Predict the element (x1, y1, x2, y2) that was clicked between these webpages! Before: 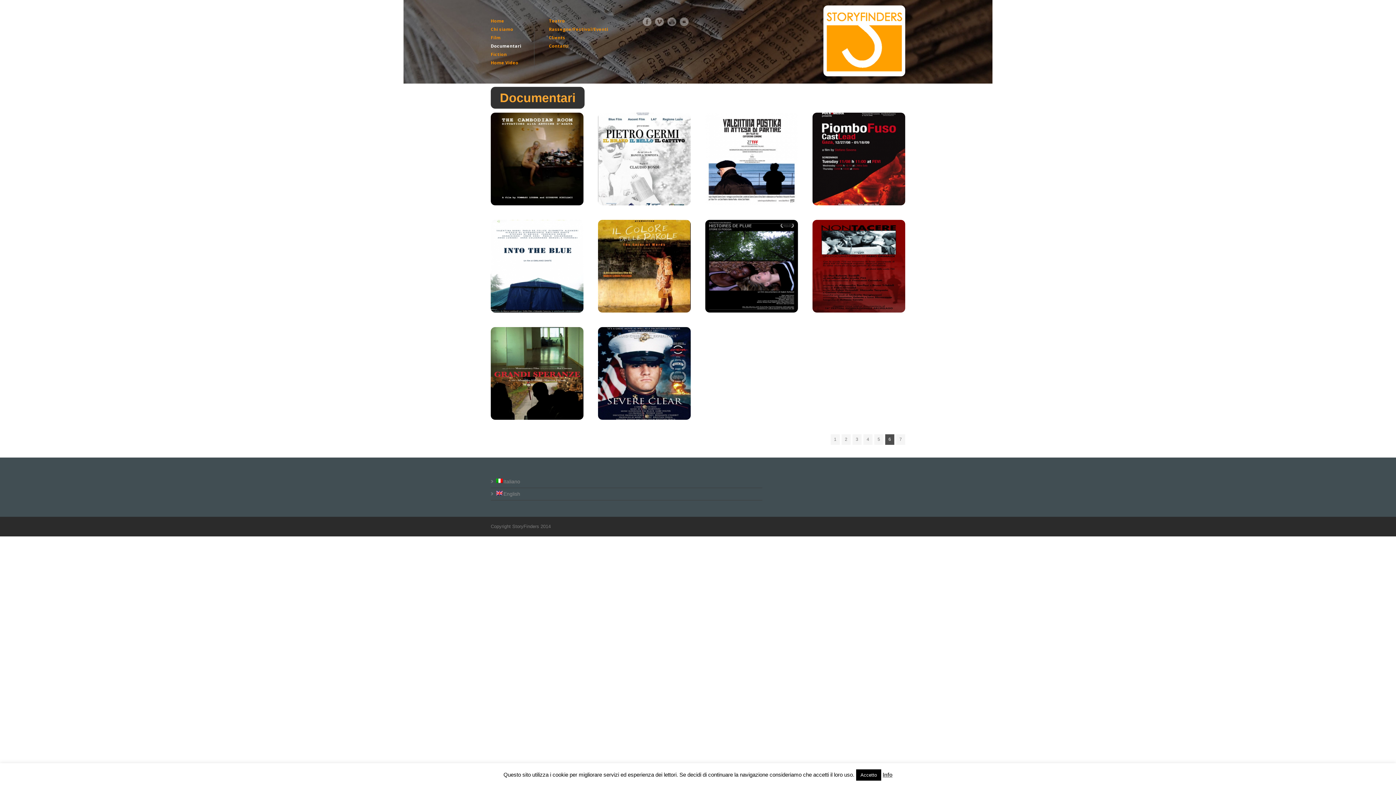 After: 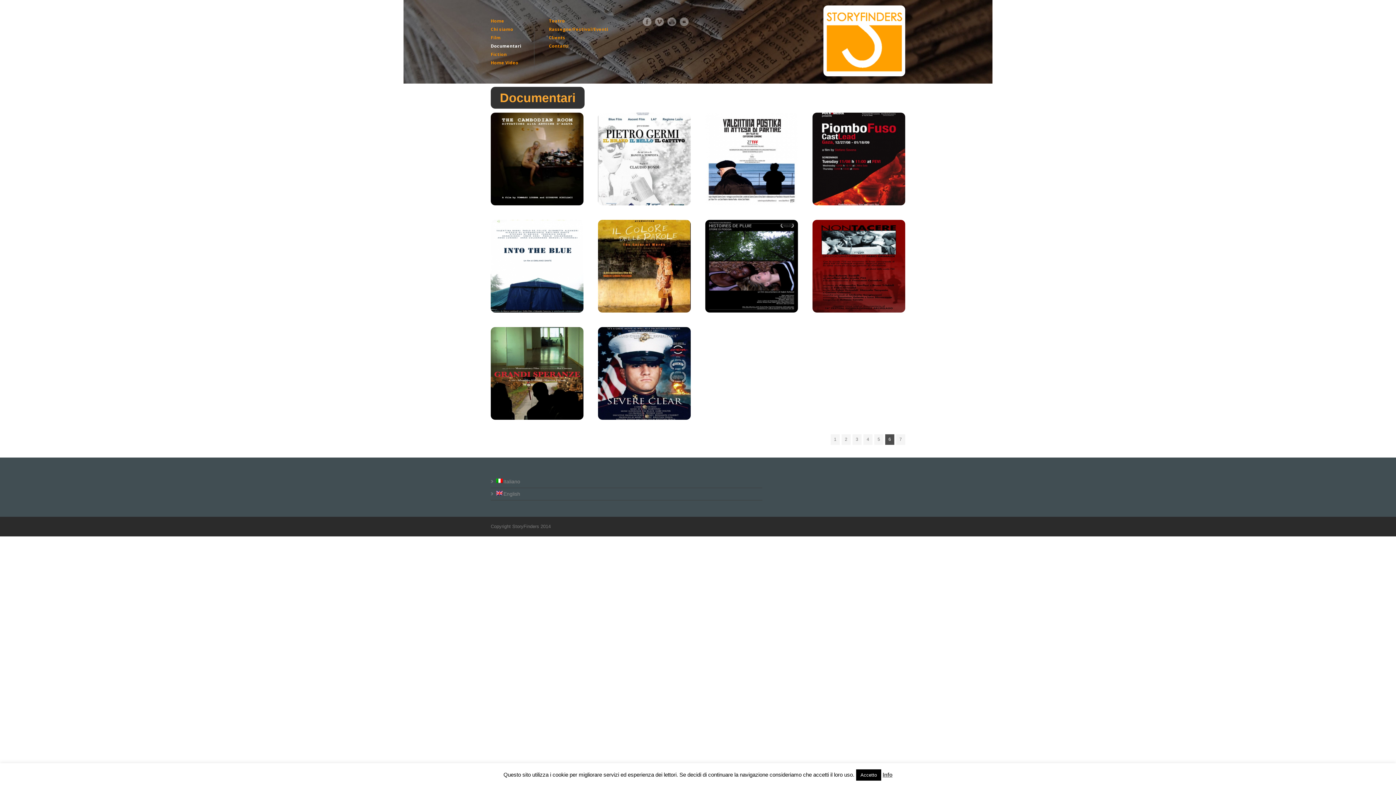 Action: bbox: (496, 478, 520, 484) label: Italiano